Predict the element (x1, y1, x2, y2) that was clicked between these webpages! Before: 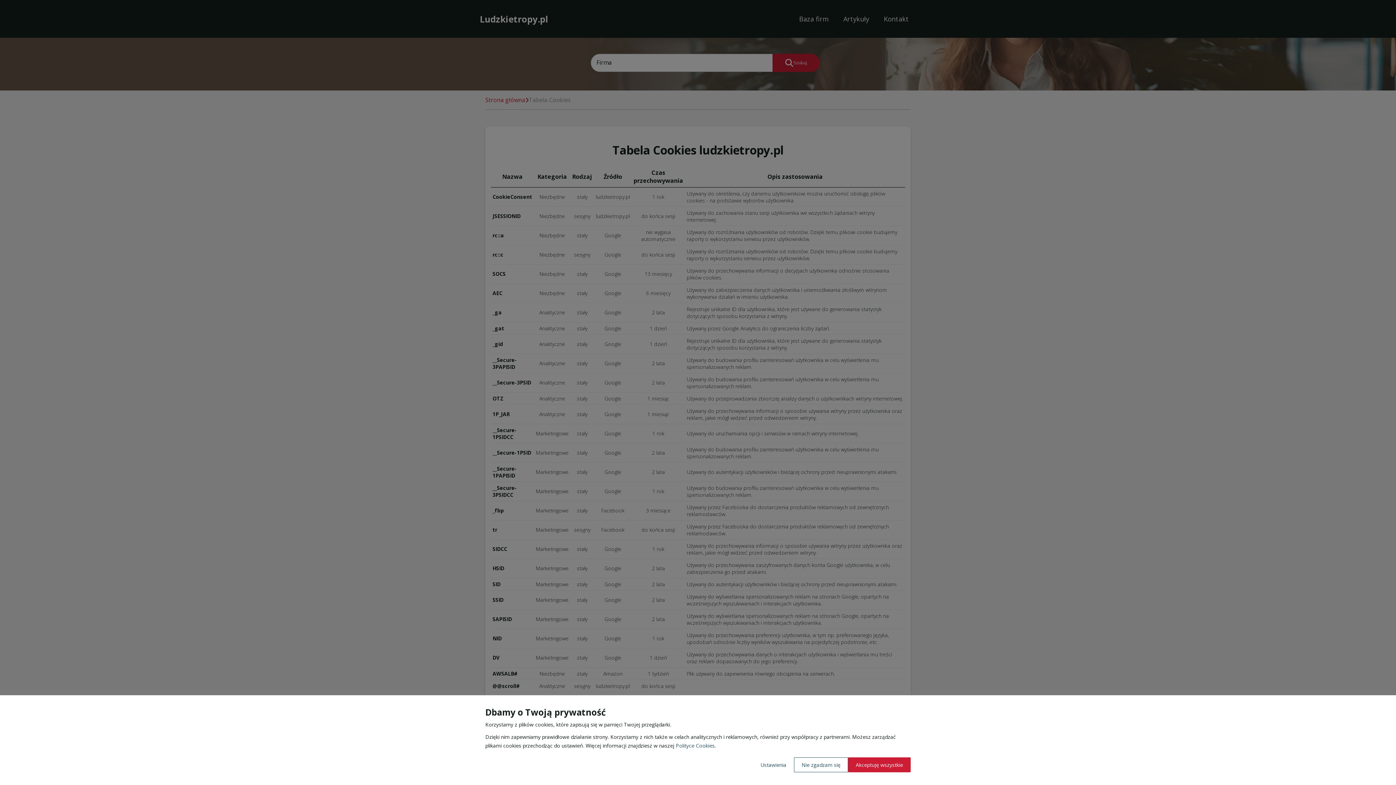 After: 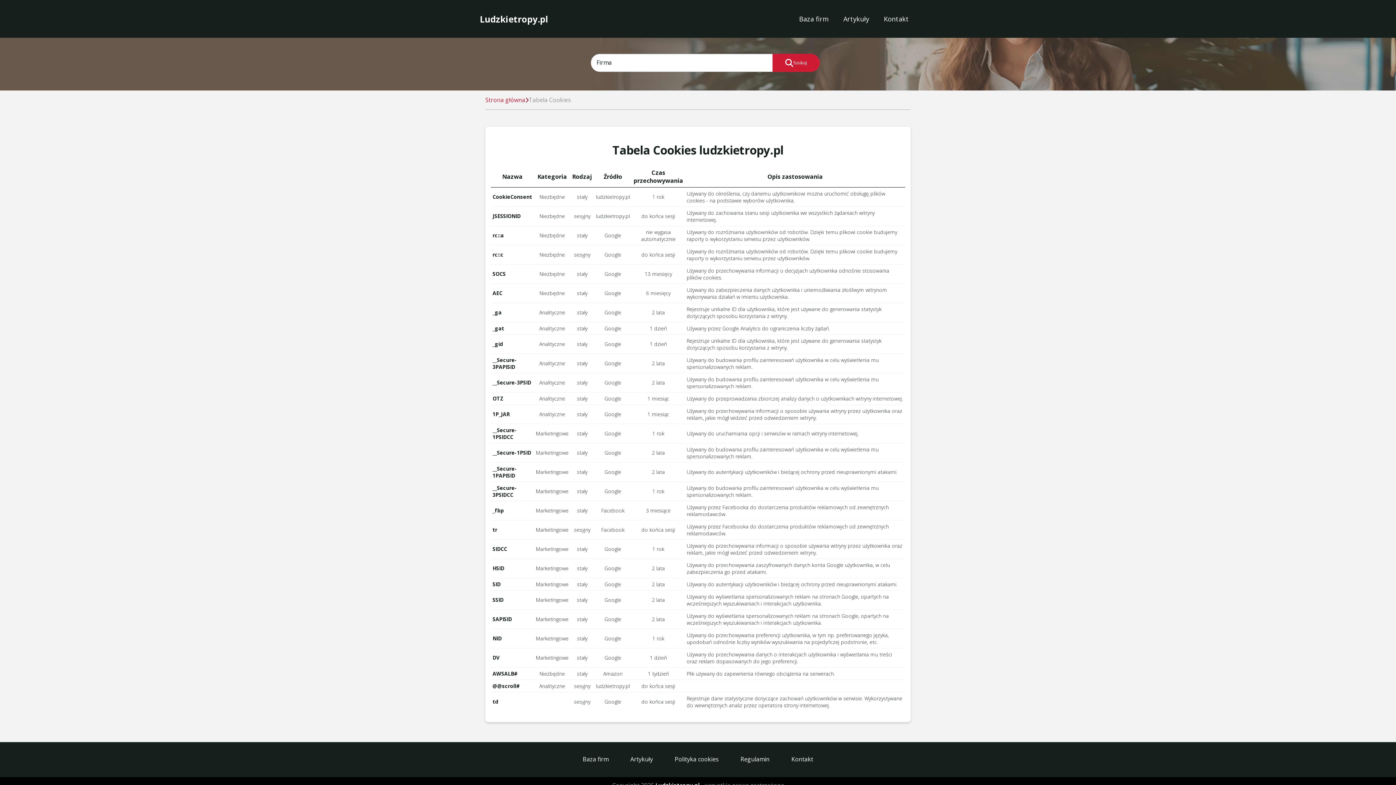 Action: label: Nie zgadzam się bbox: (794, 757, 848, 772)